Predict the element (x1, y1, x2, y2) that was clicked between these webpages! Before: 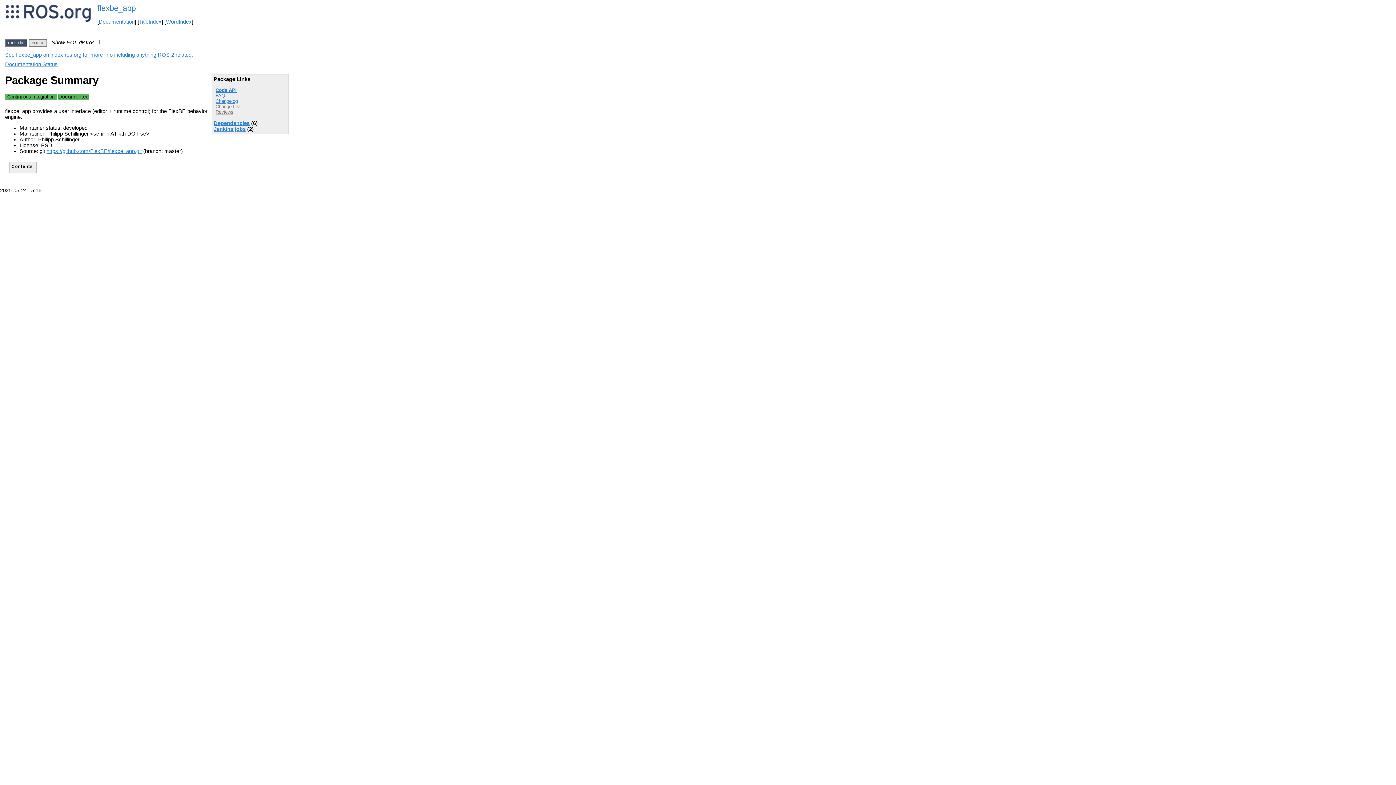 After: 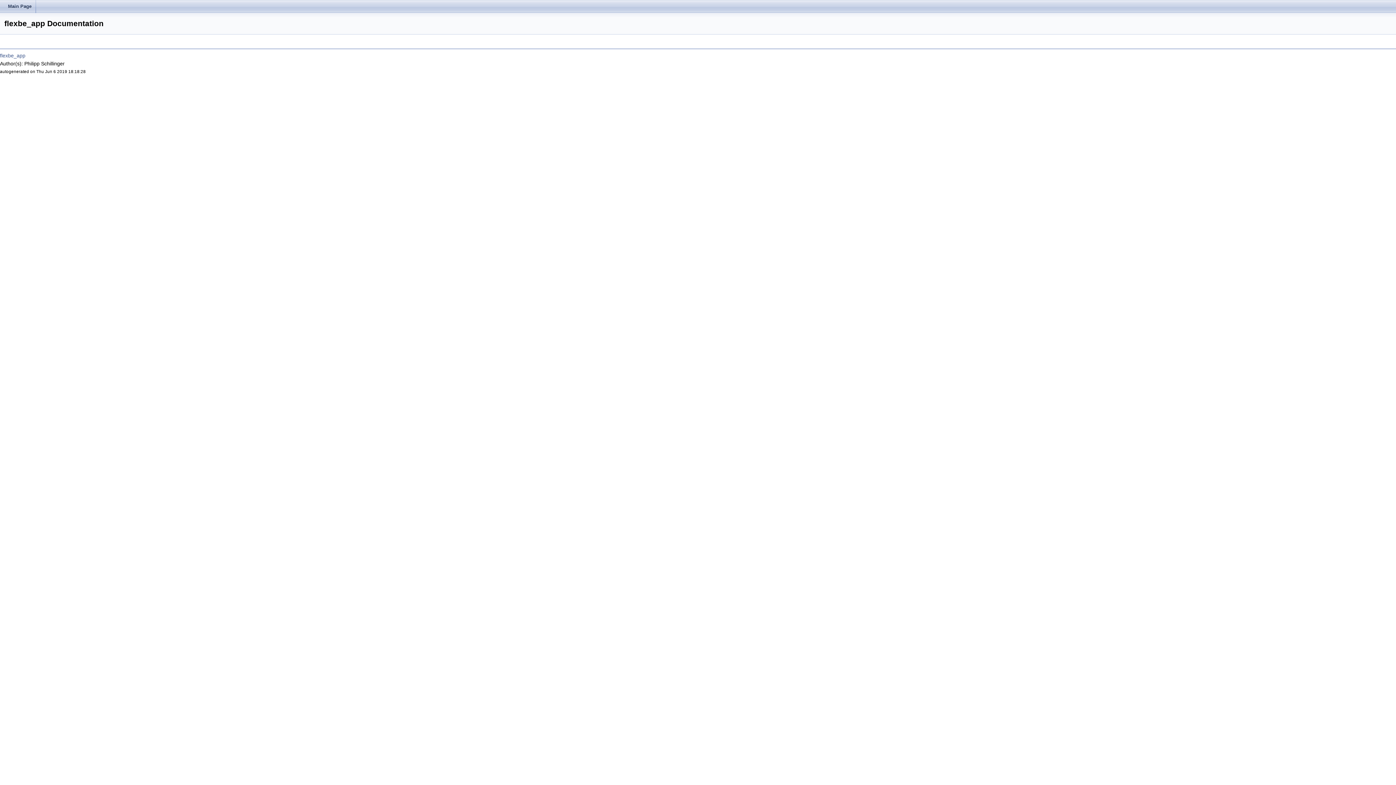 Action: bbox: (215, 87, 236, 93) label: Code API